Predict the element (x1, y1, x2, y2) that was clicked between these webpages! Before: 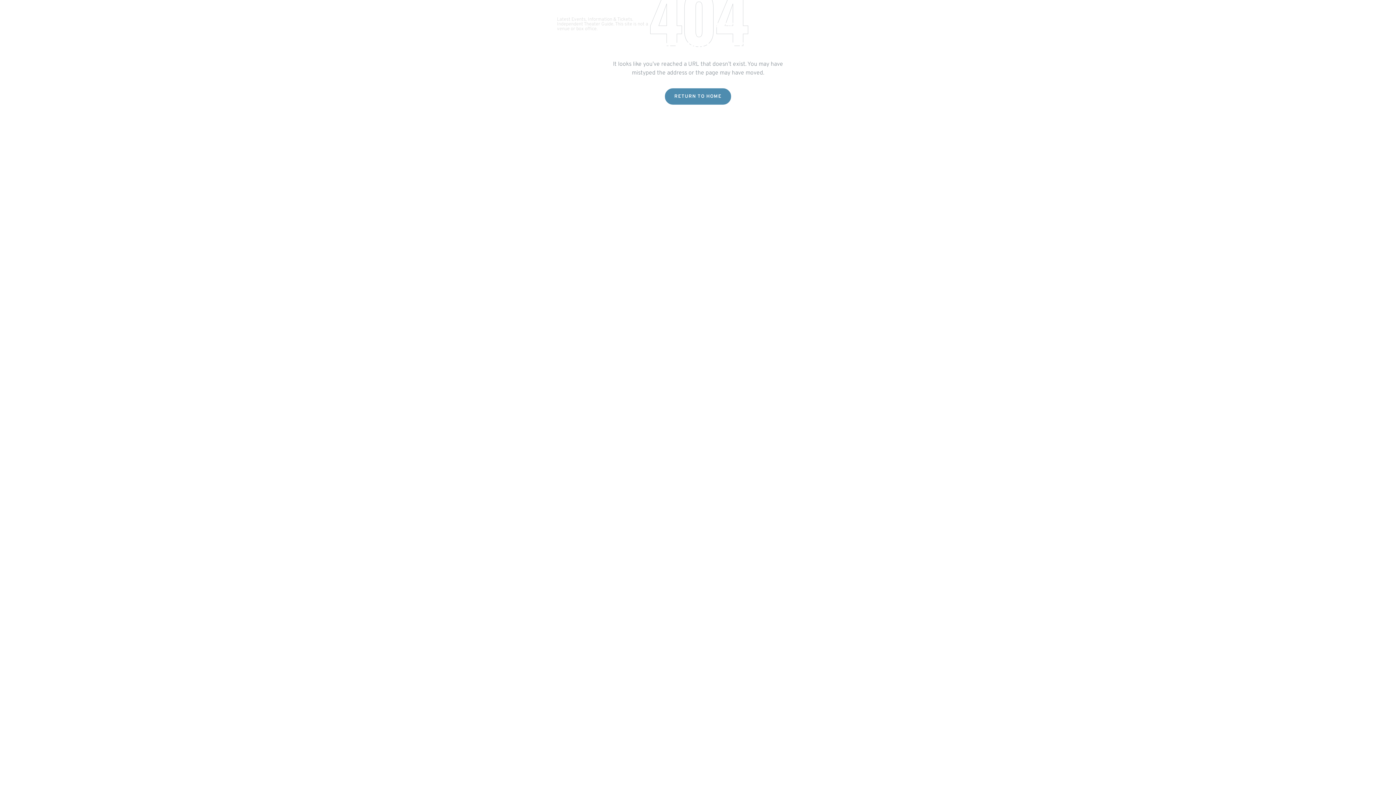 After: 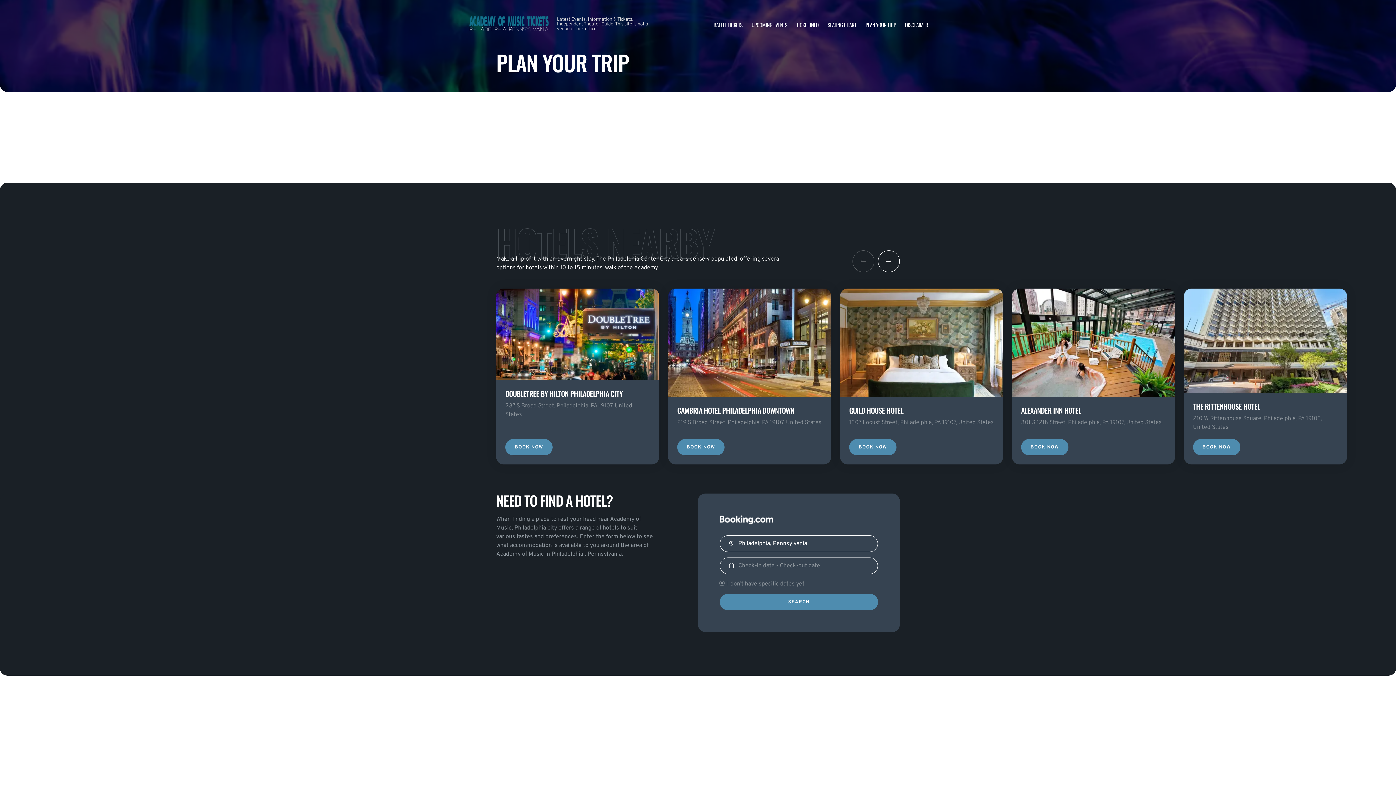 Action: bbox: (865, 20, 896, 28) label: PLAN YOUR TRIP